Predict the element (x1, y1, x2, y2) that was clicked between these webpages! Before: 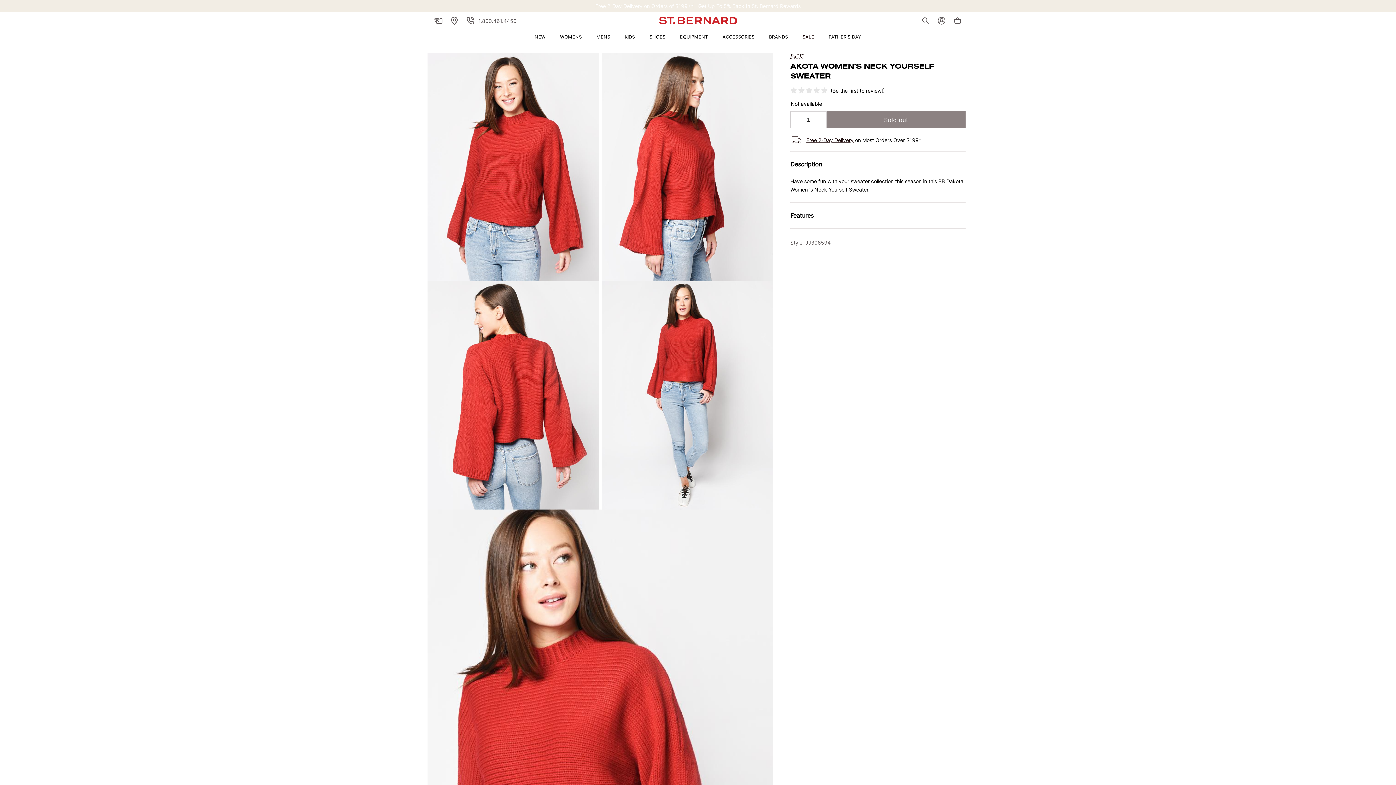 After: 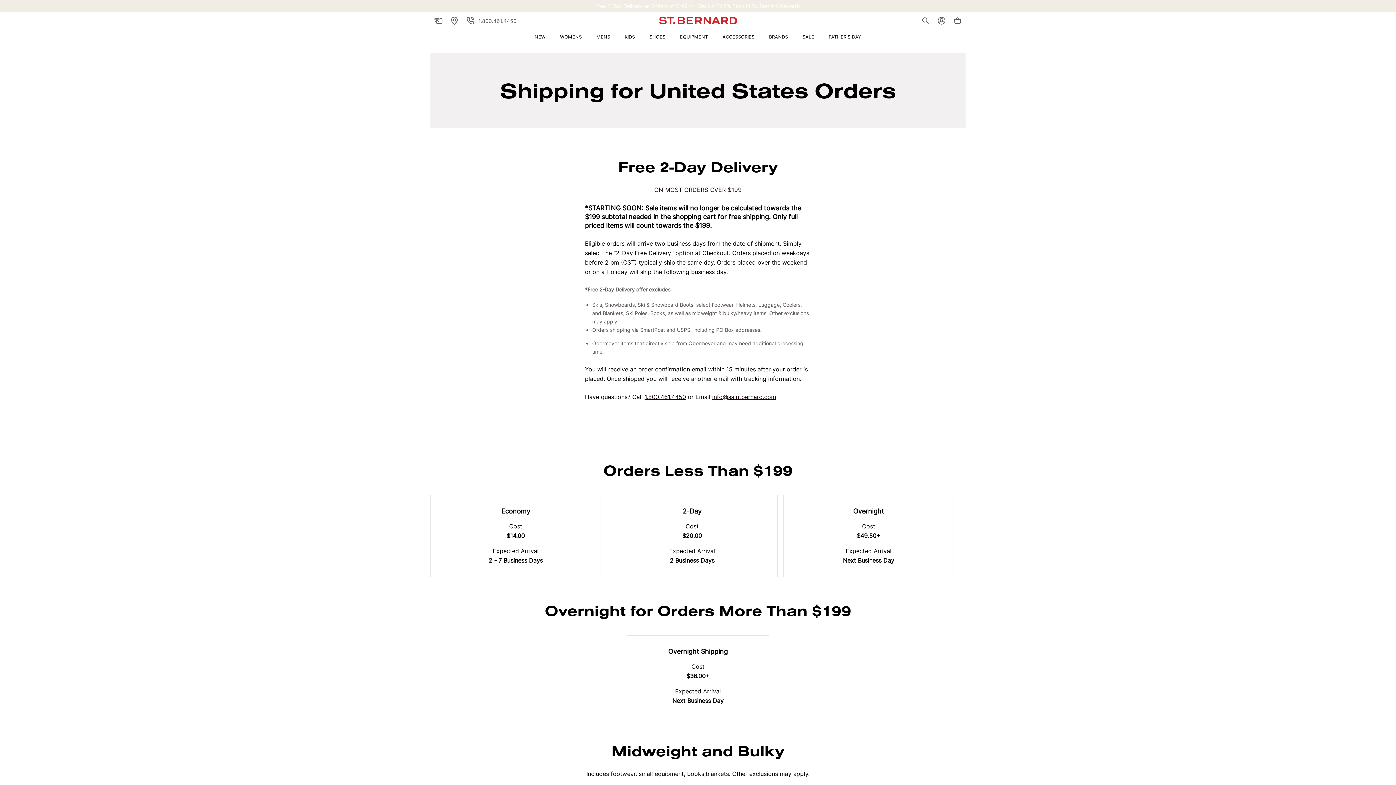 Action: label: Free 2-Day Delivery on Orders of $199+* bbox: (595, 2, 693, 9)